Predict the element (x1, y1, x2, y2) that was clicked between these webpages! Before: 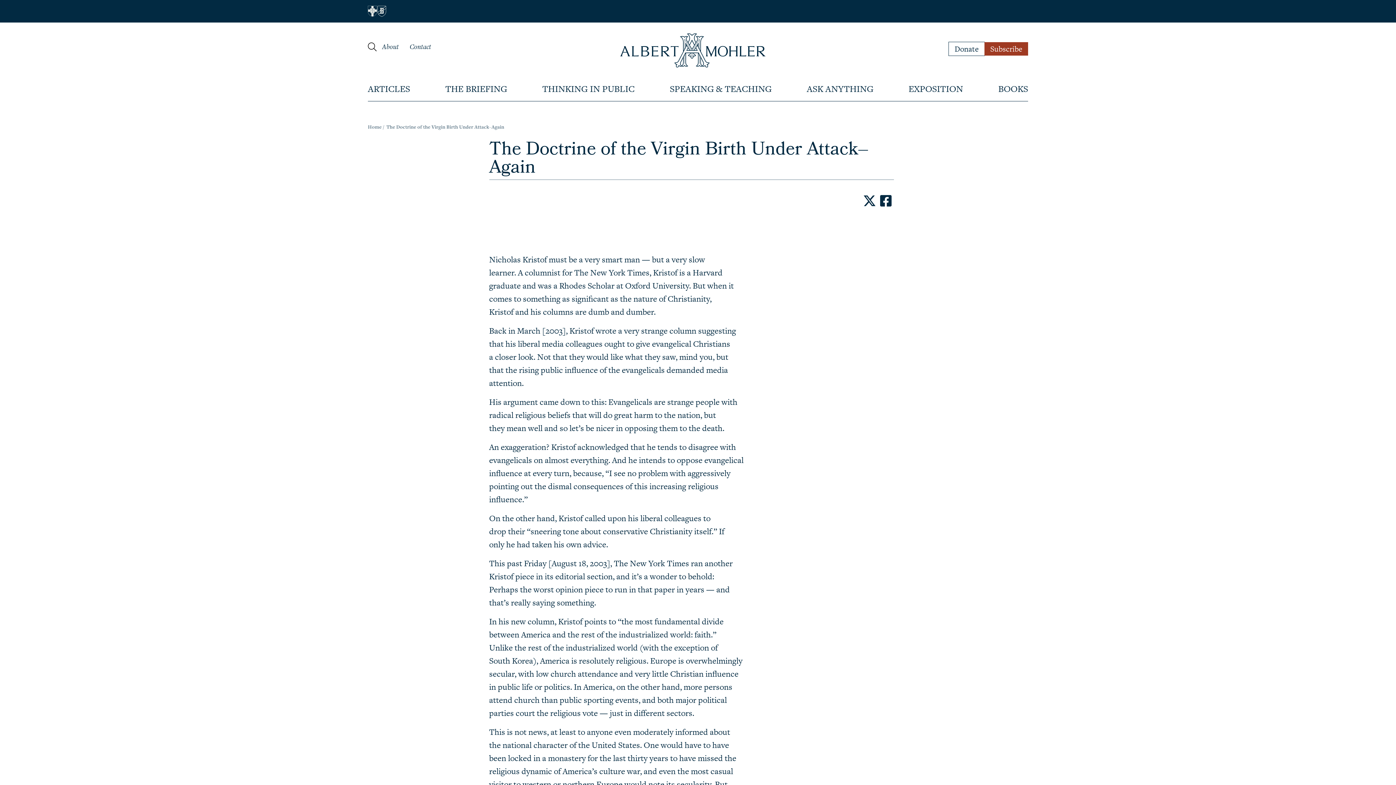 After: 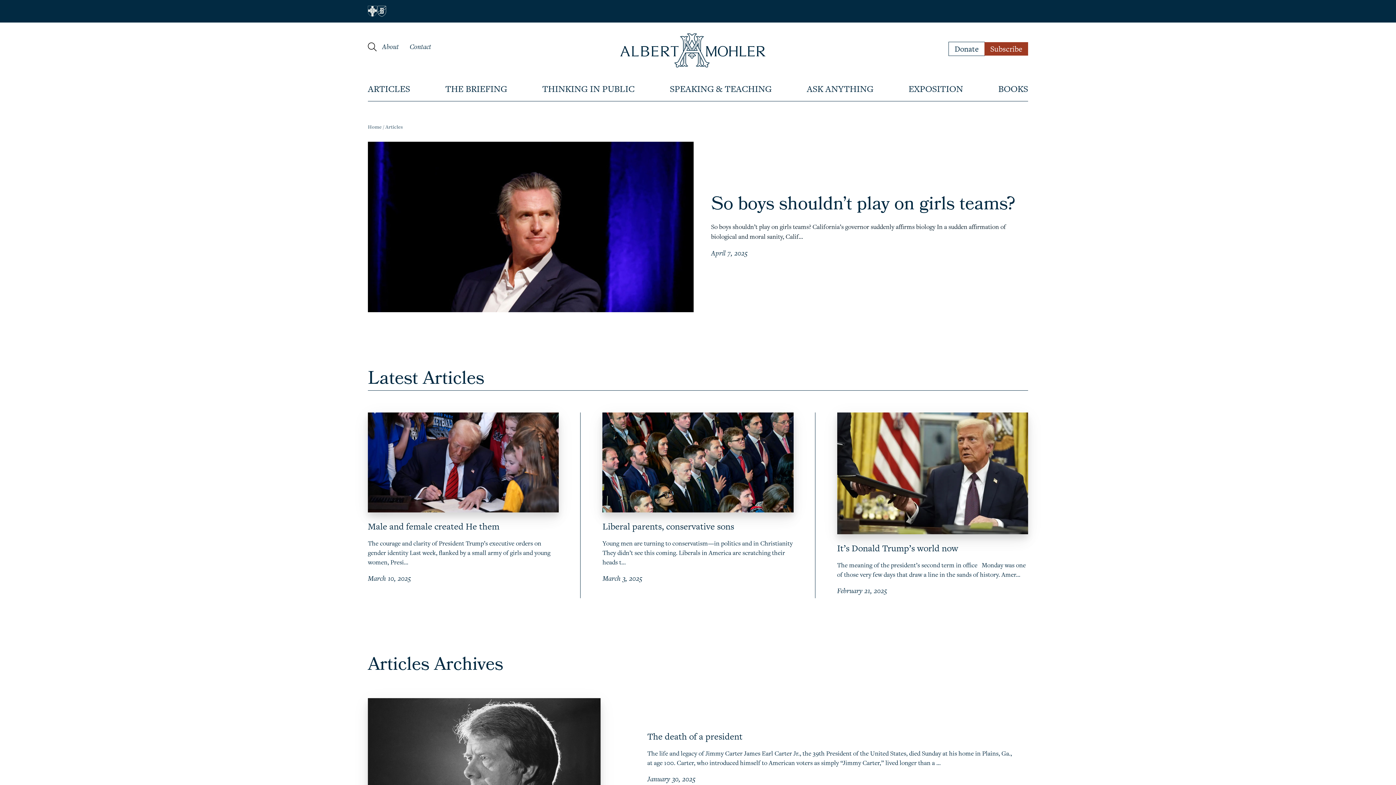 Action: bbox: (368, 79, 410, 98) label: ARTICLES